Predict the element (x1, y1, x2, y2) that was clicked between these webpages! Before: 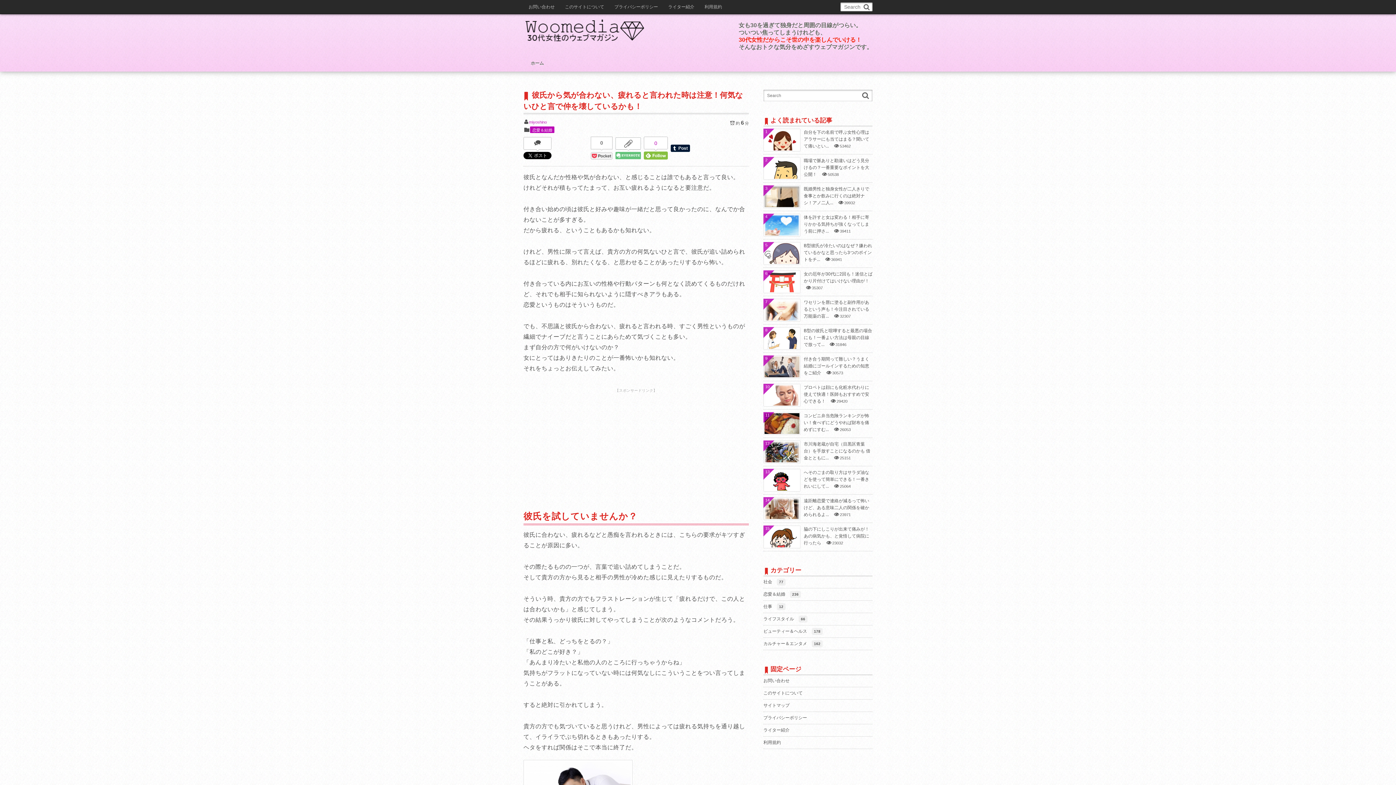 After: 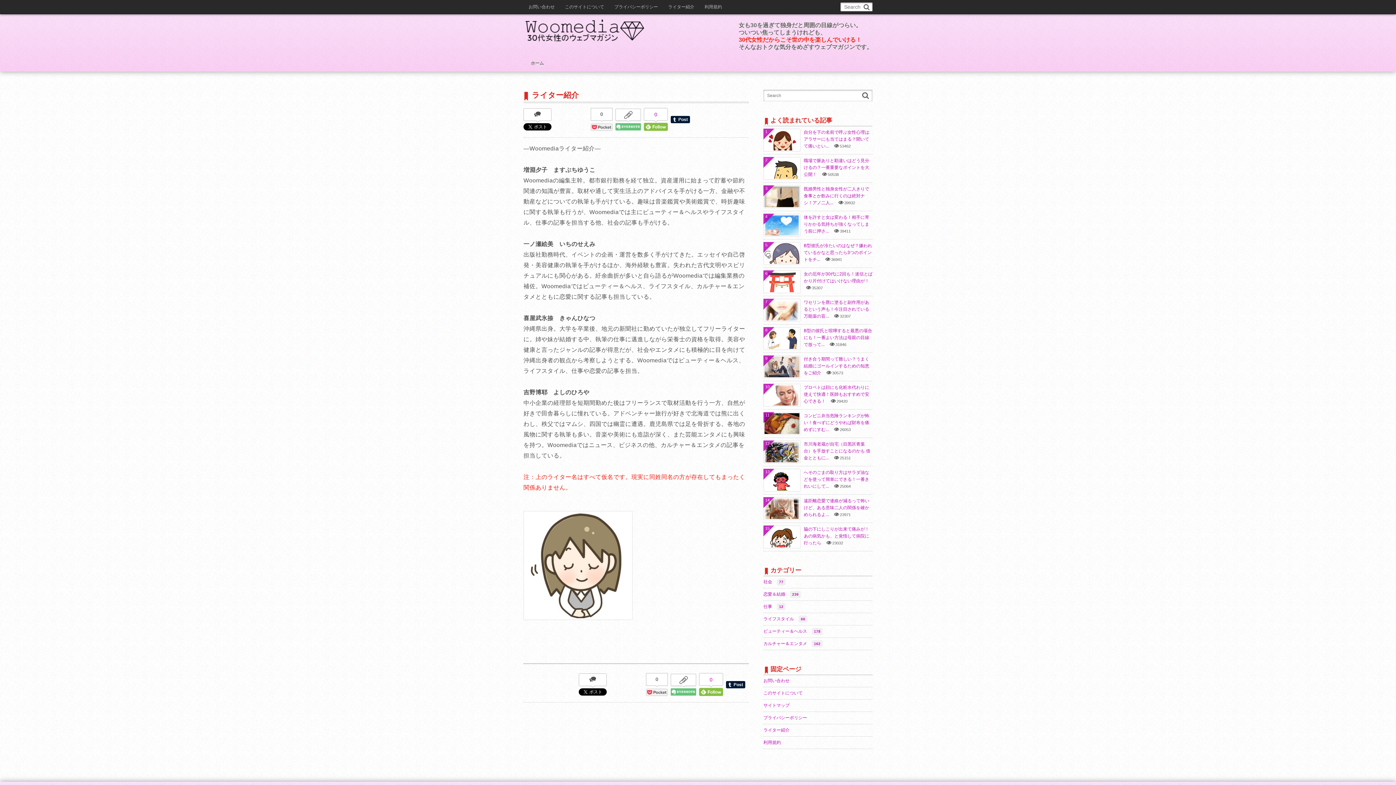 Action: bbox: (763, 724, 872, 737) label: ライター紹介